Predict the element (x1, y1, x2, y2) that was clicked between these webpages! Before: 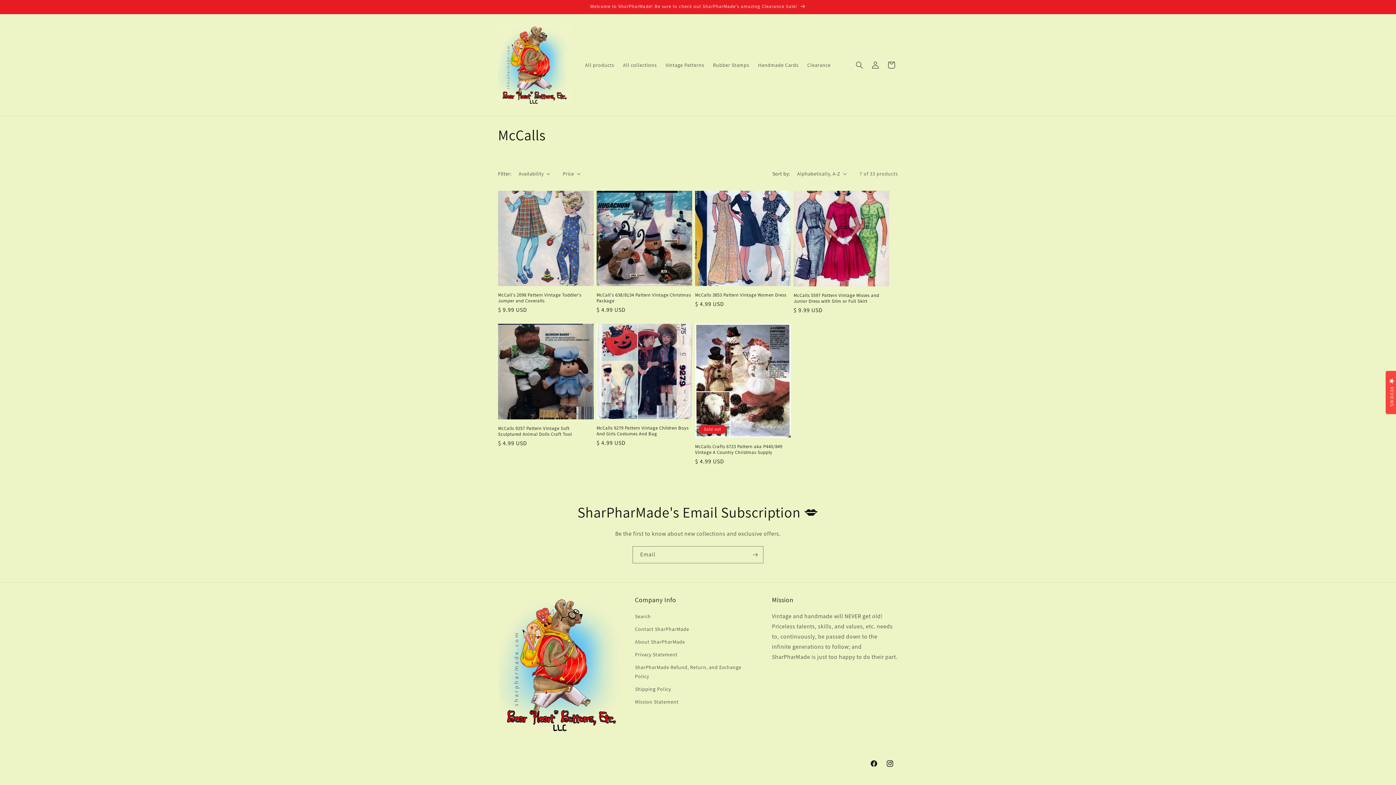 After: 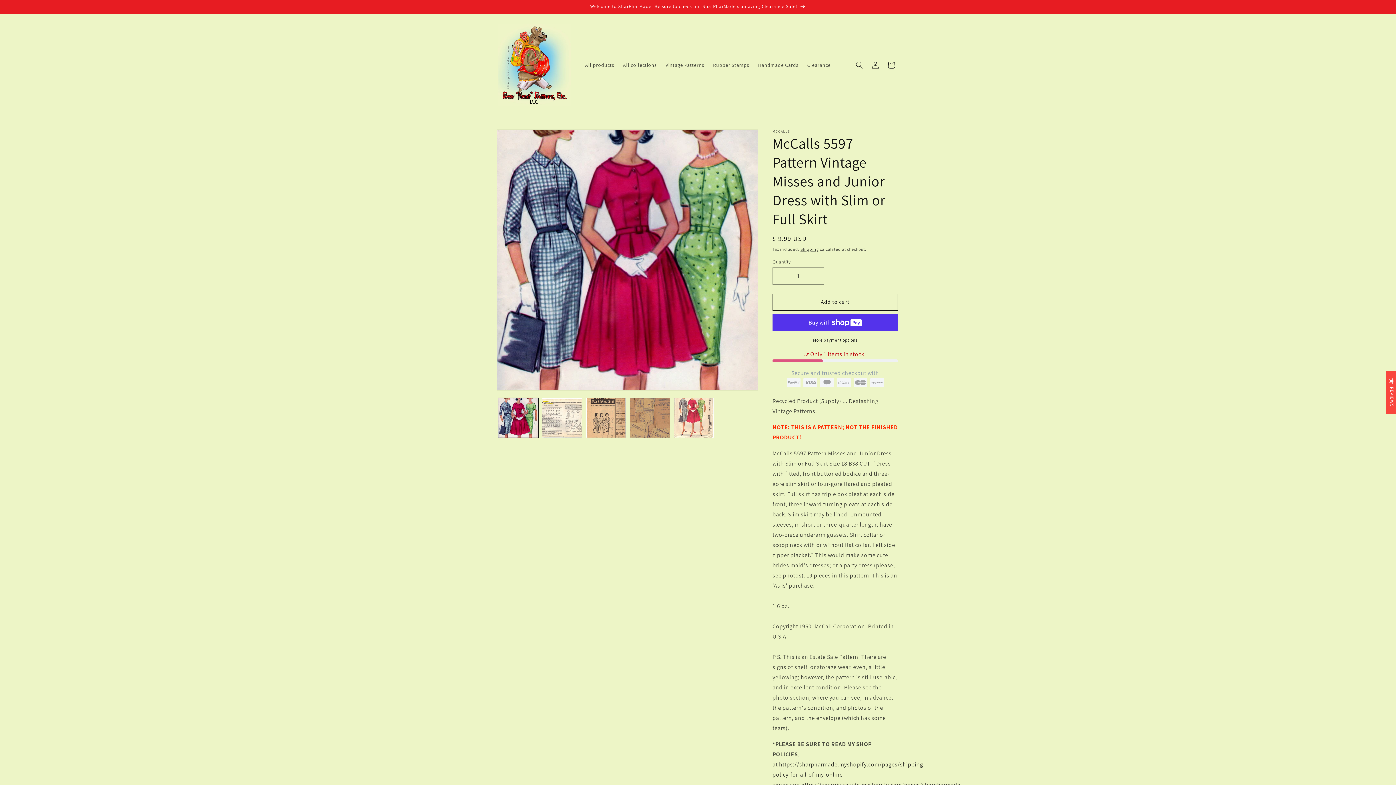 Action: bbox: (793, 292, 889, 304) label: McCalls 5597 Pattern Vintage Misses and Junior Dress with Slim or Full Skirt